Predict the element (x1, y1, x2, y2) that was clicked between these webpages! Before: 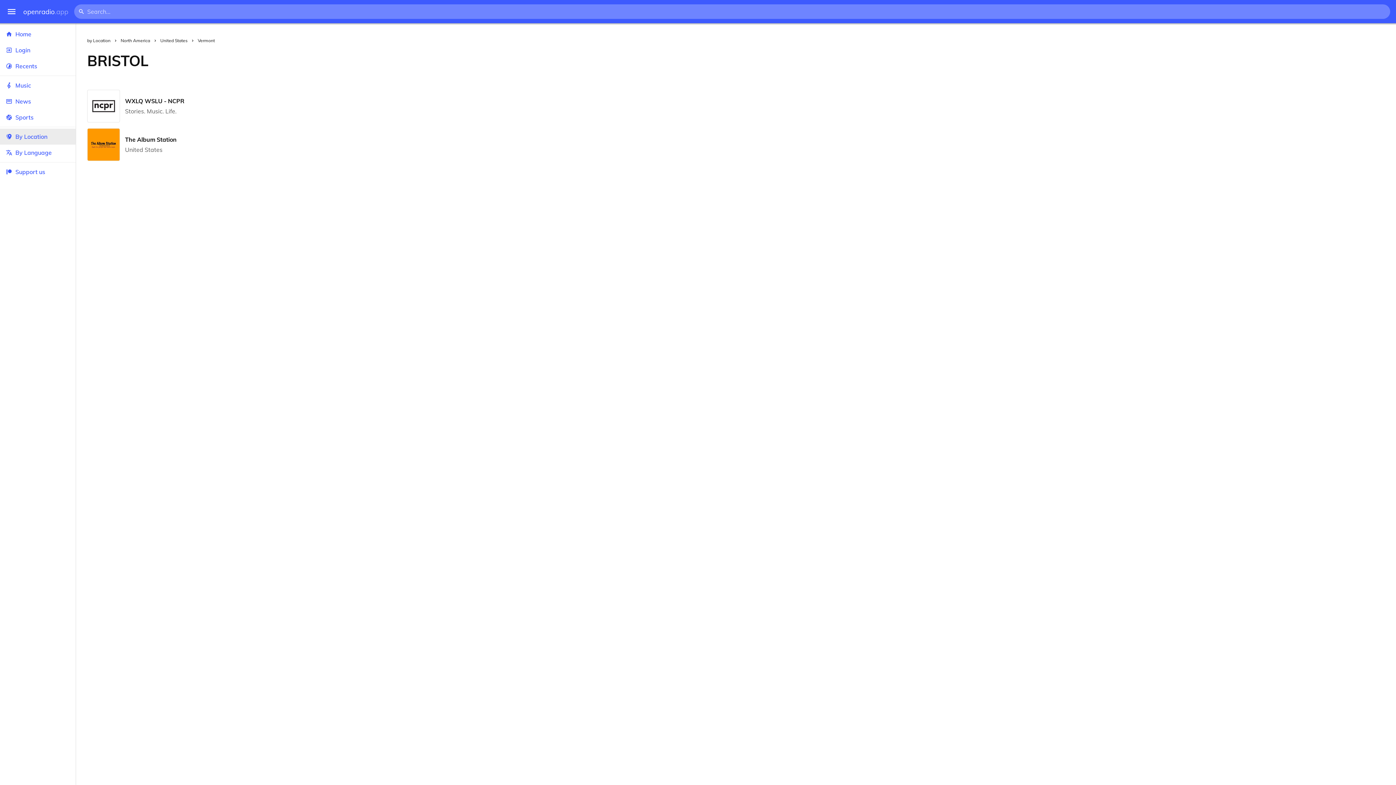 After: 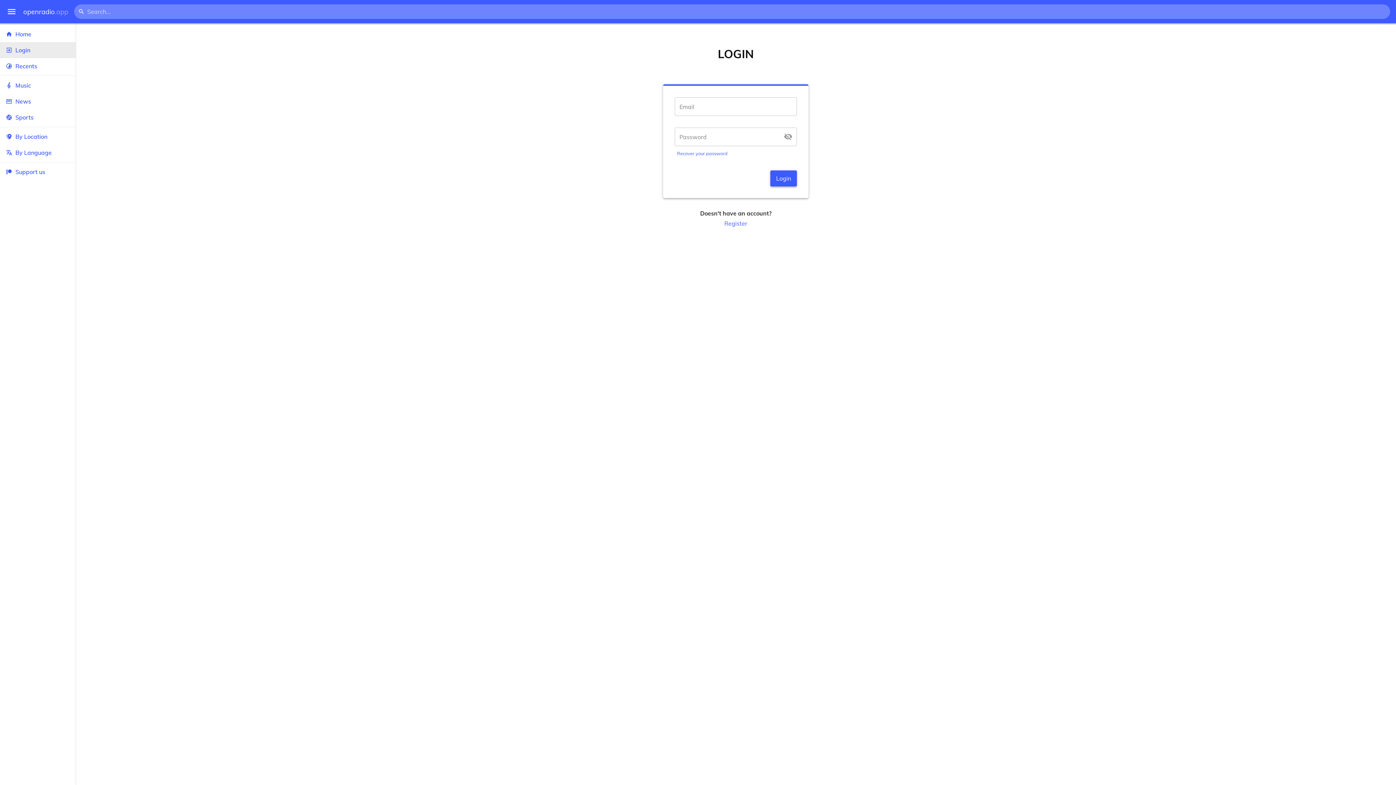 Action: bbox: (0, 42, 75, 58) label: Login